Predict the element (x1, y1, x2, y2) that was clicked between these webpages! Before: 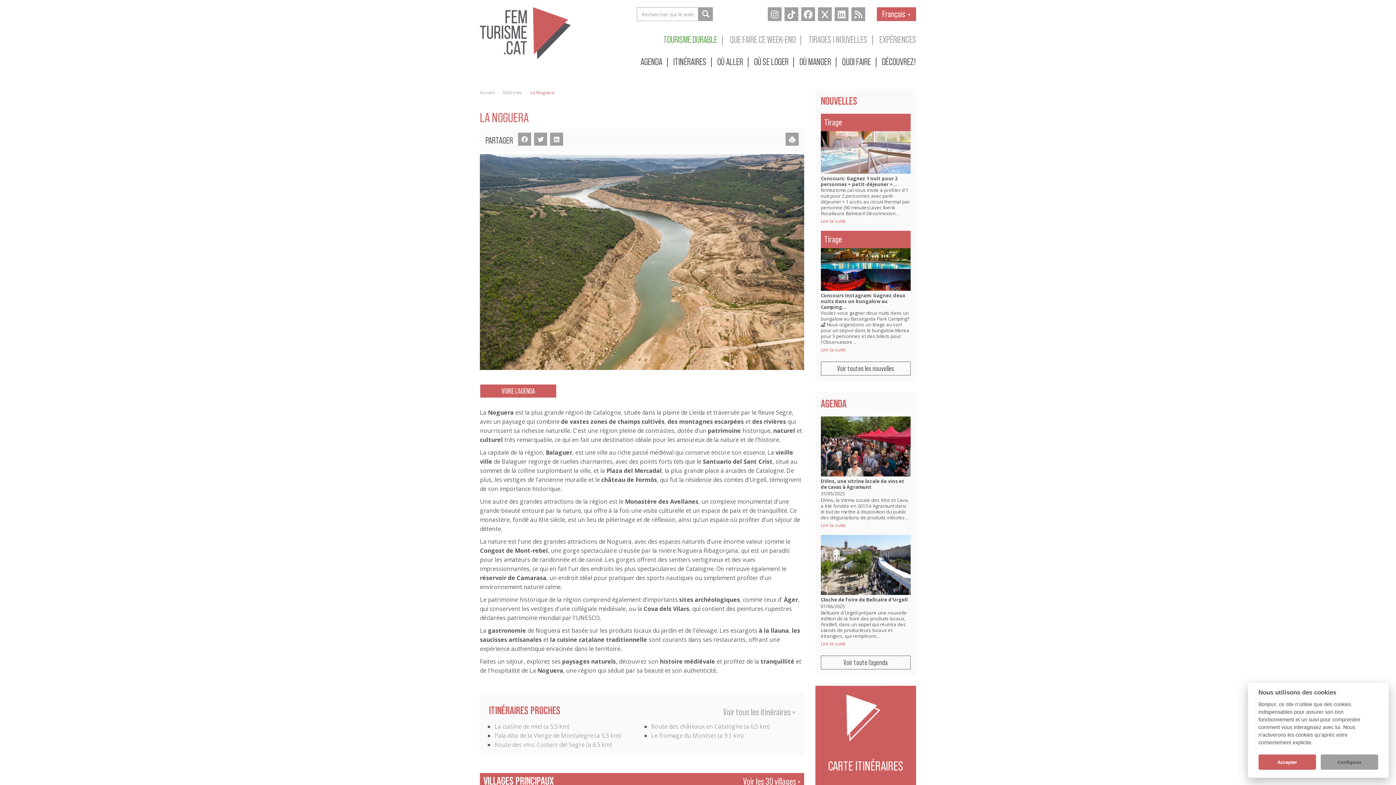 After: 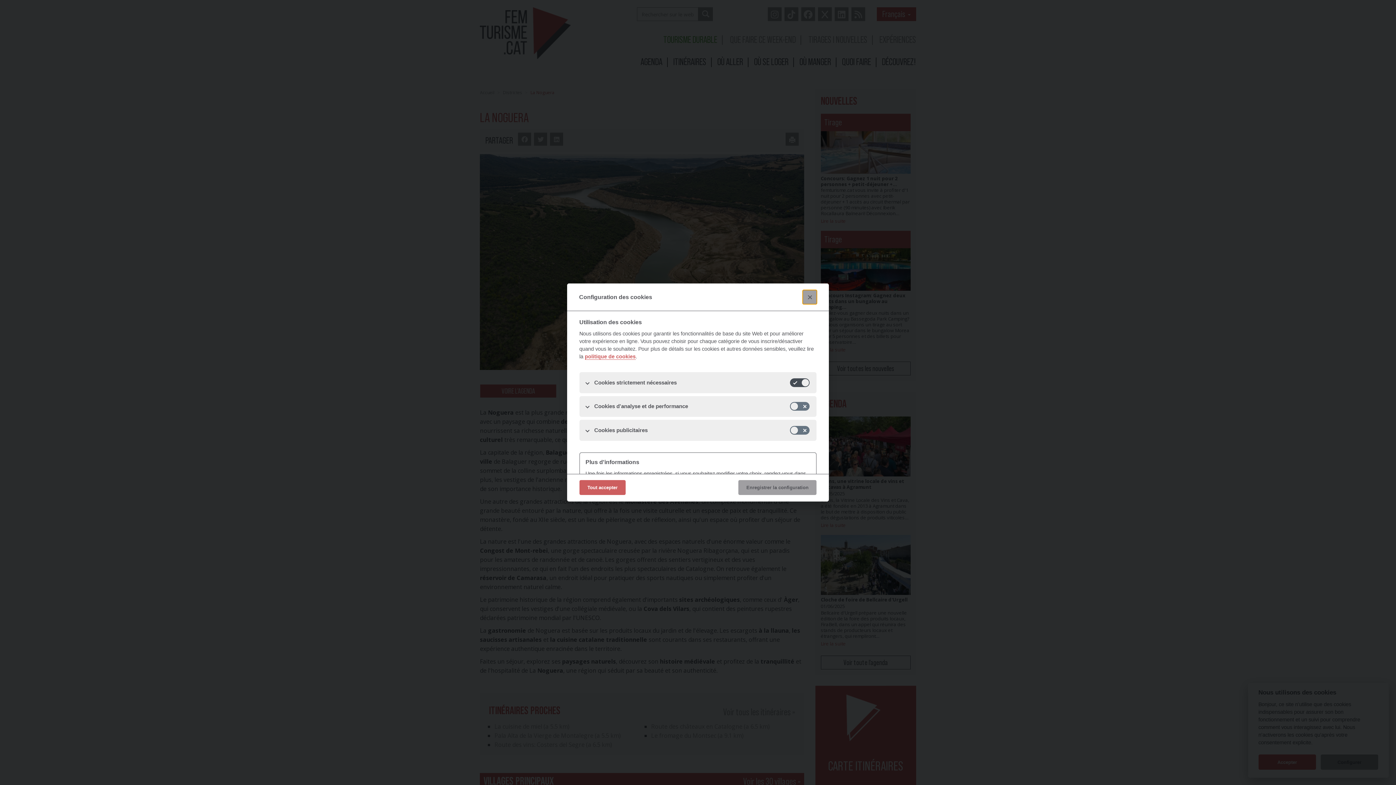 Action: bbox: (1321, 755, 1378, 770) label: Configurer